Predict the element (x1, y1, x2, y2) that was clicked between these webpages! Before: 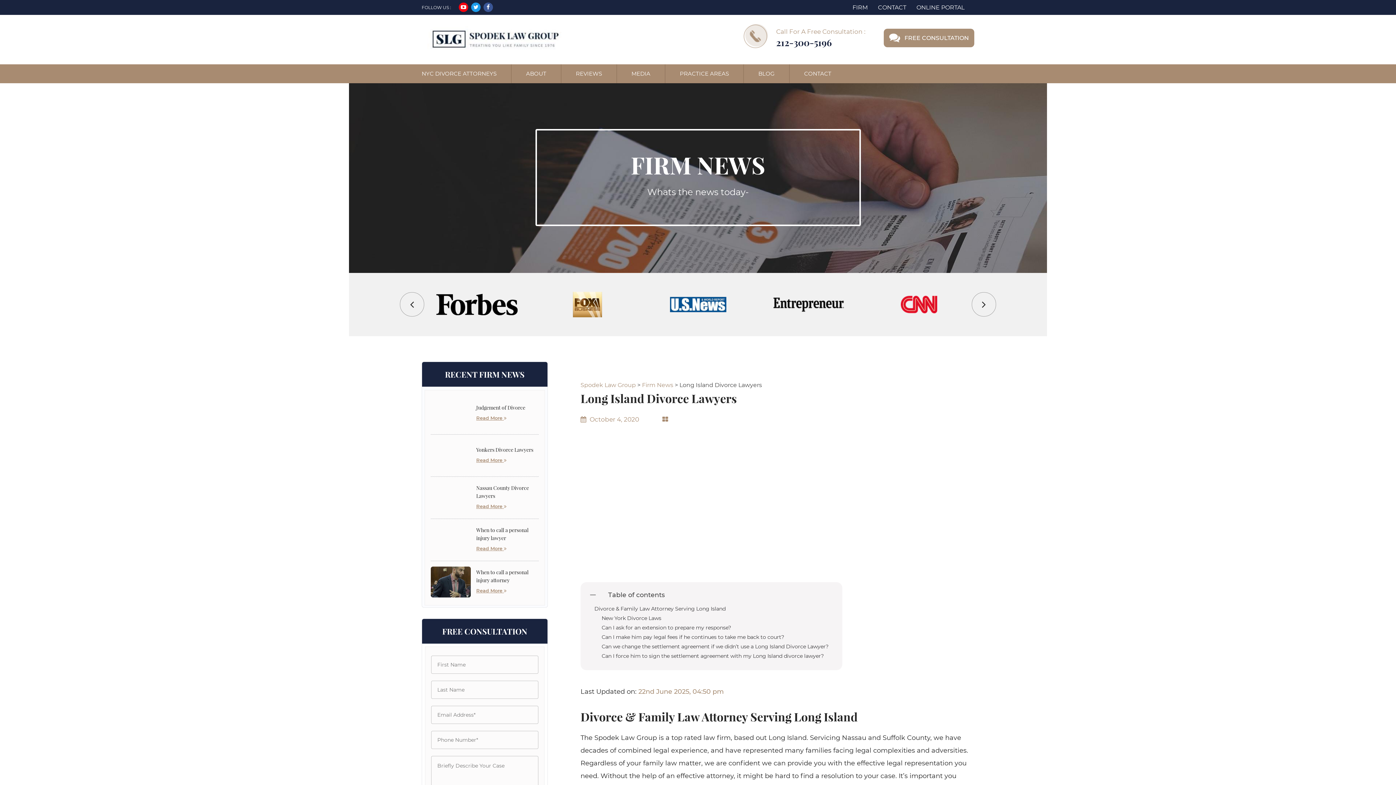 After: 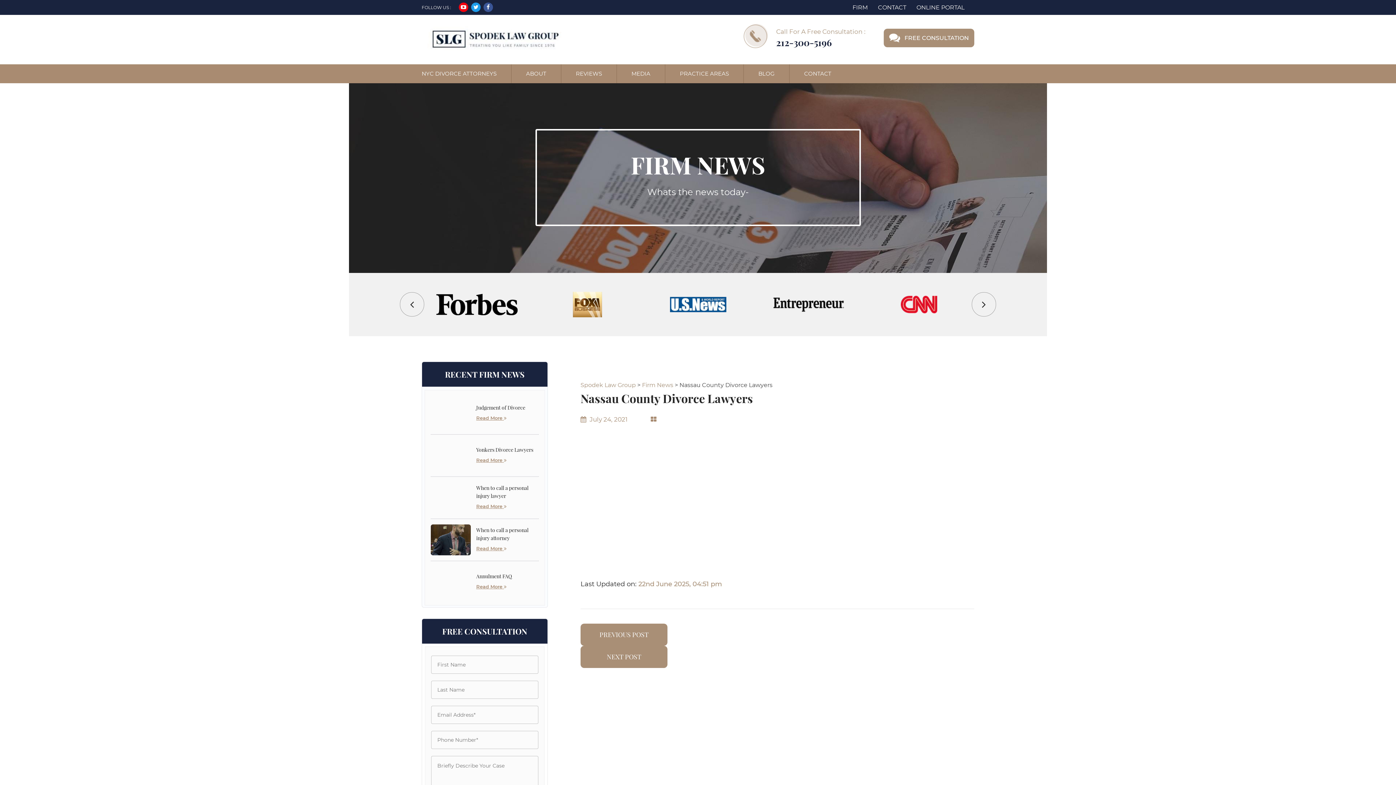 Action: bbox: (430, 482, 538, 513) label: Nassau County Divorce Lawyers

Read More 